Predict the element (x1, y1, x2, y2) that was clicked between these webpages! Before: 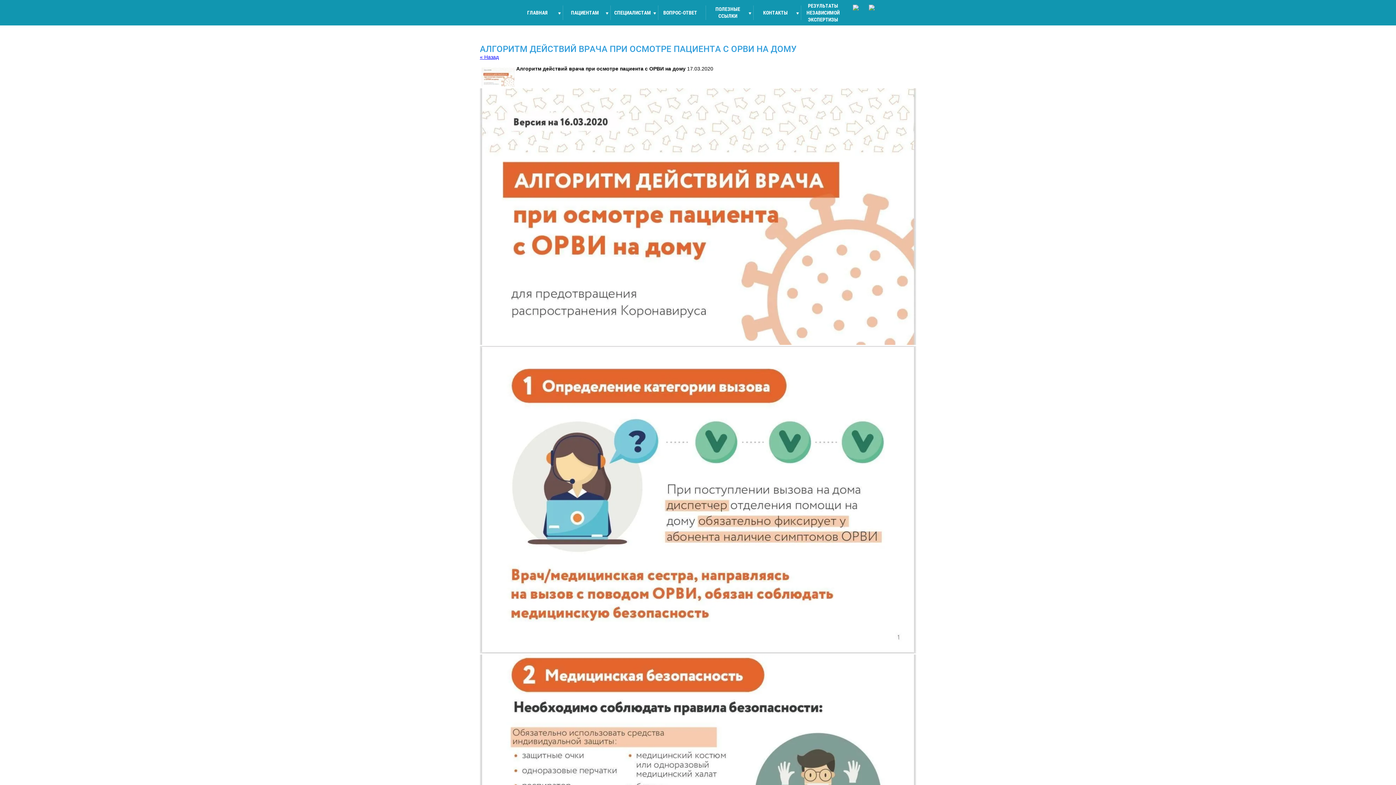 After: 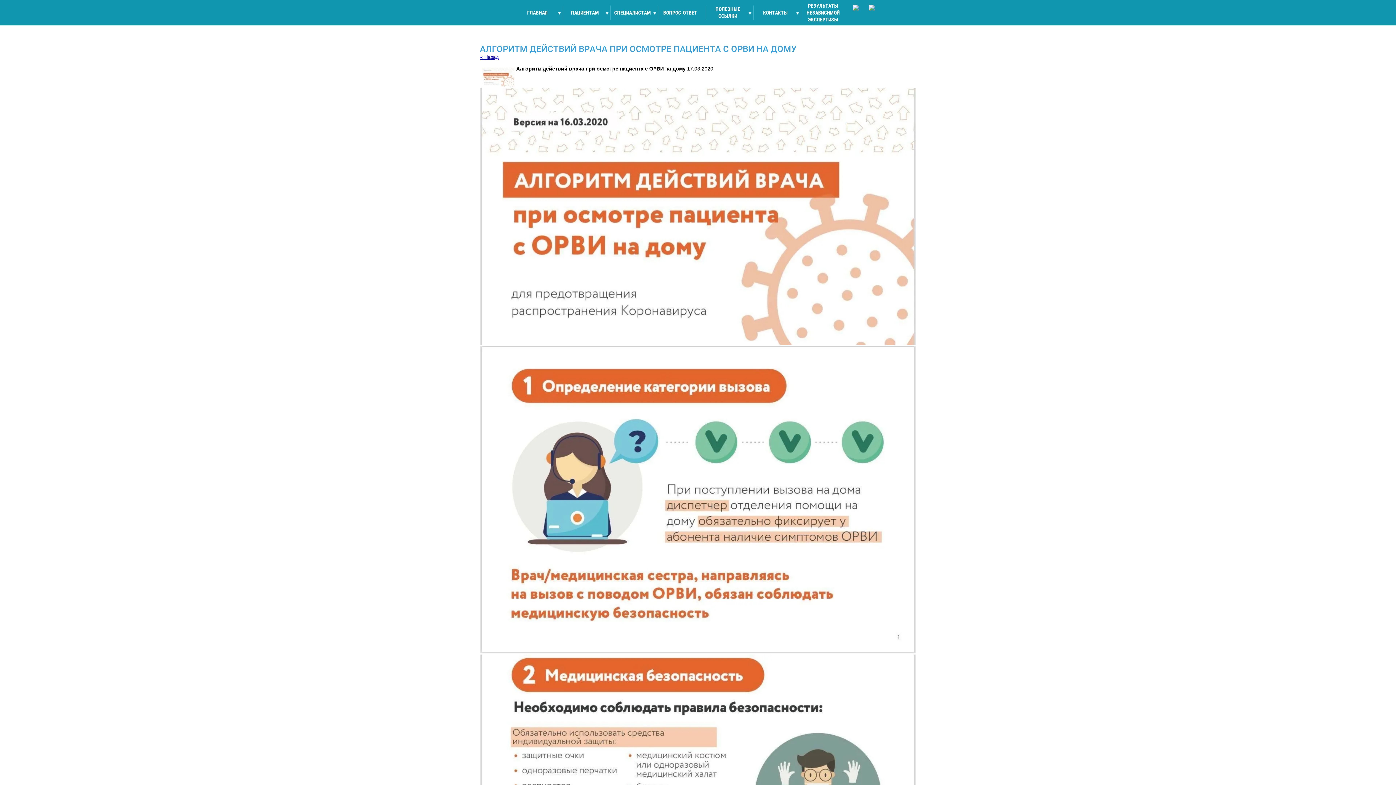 Action: bbox: (864, 4, 879, 19)